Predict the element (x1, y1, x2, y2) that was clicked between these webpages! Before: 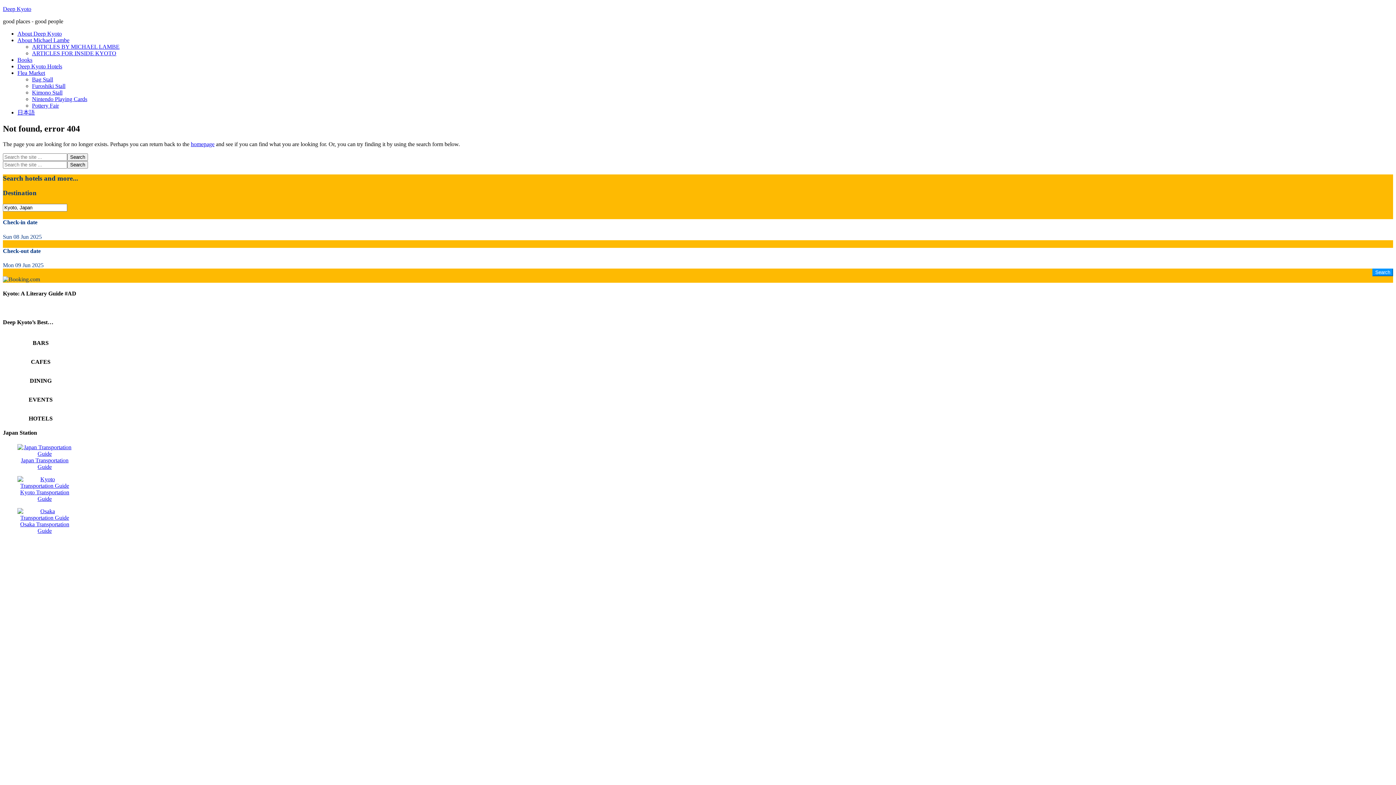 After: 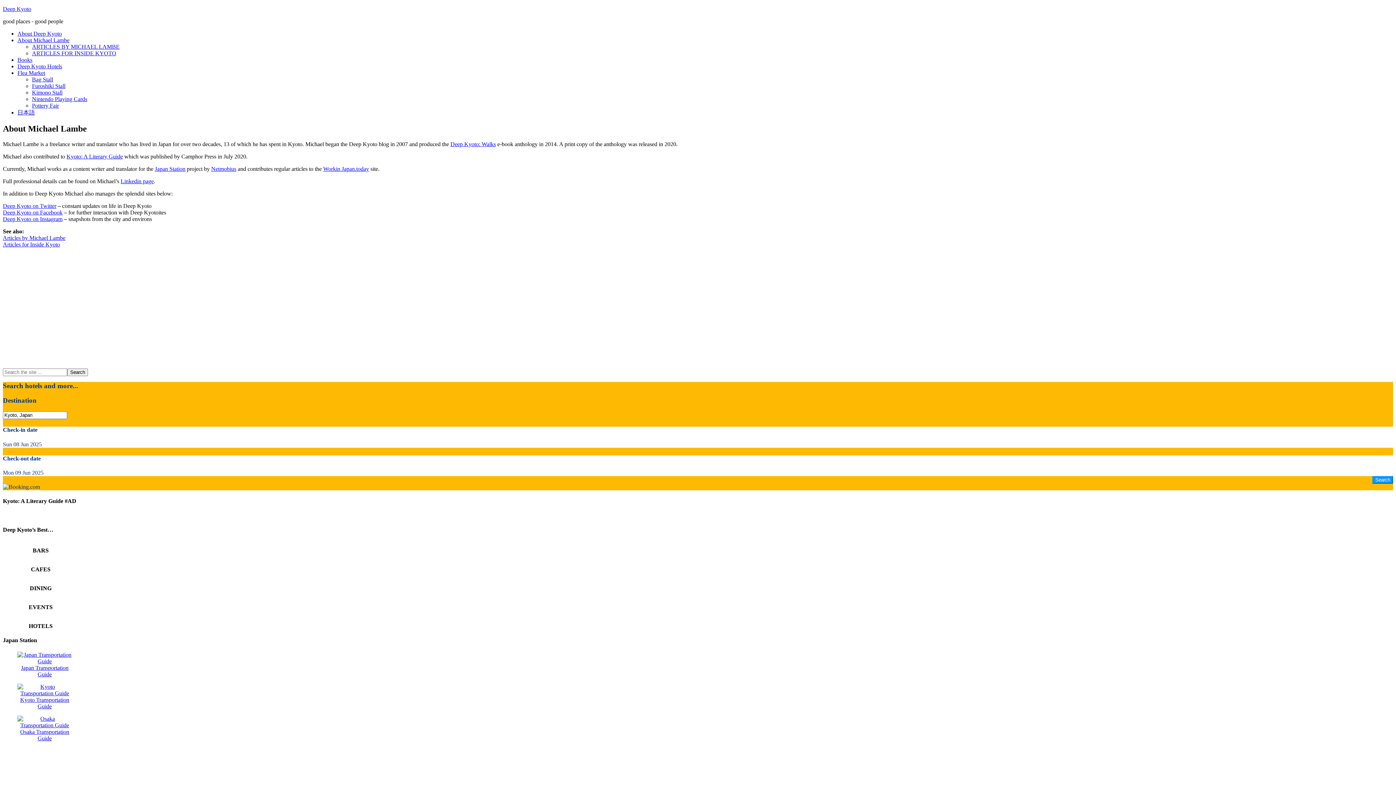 Action: bbox: (17, 37, 69, 43) label: About Michael Lambe